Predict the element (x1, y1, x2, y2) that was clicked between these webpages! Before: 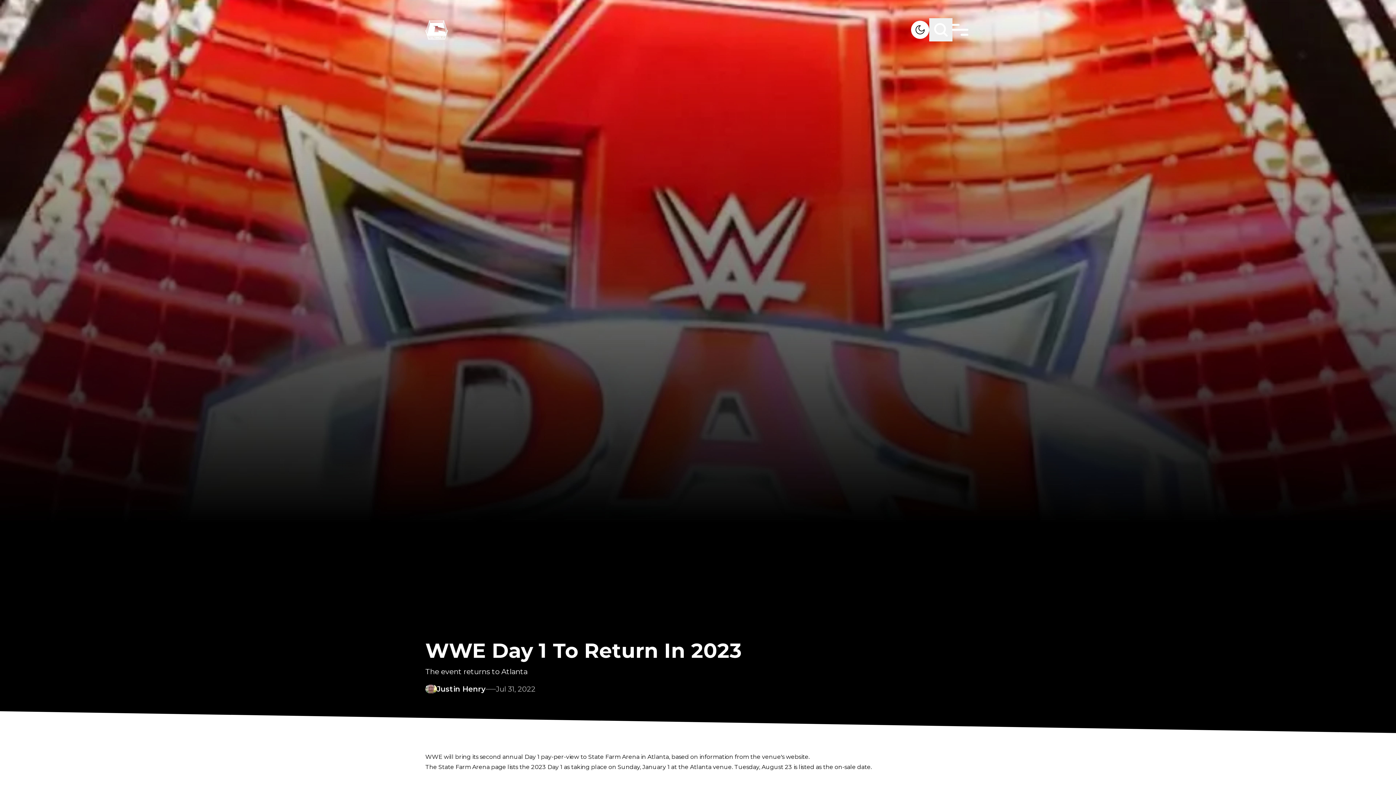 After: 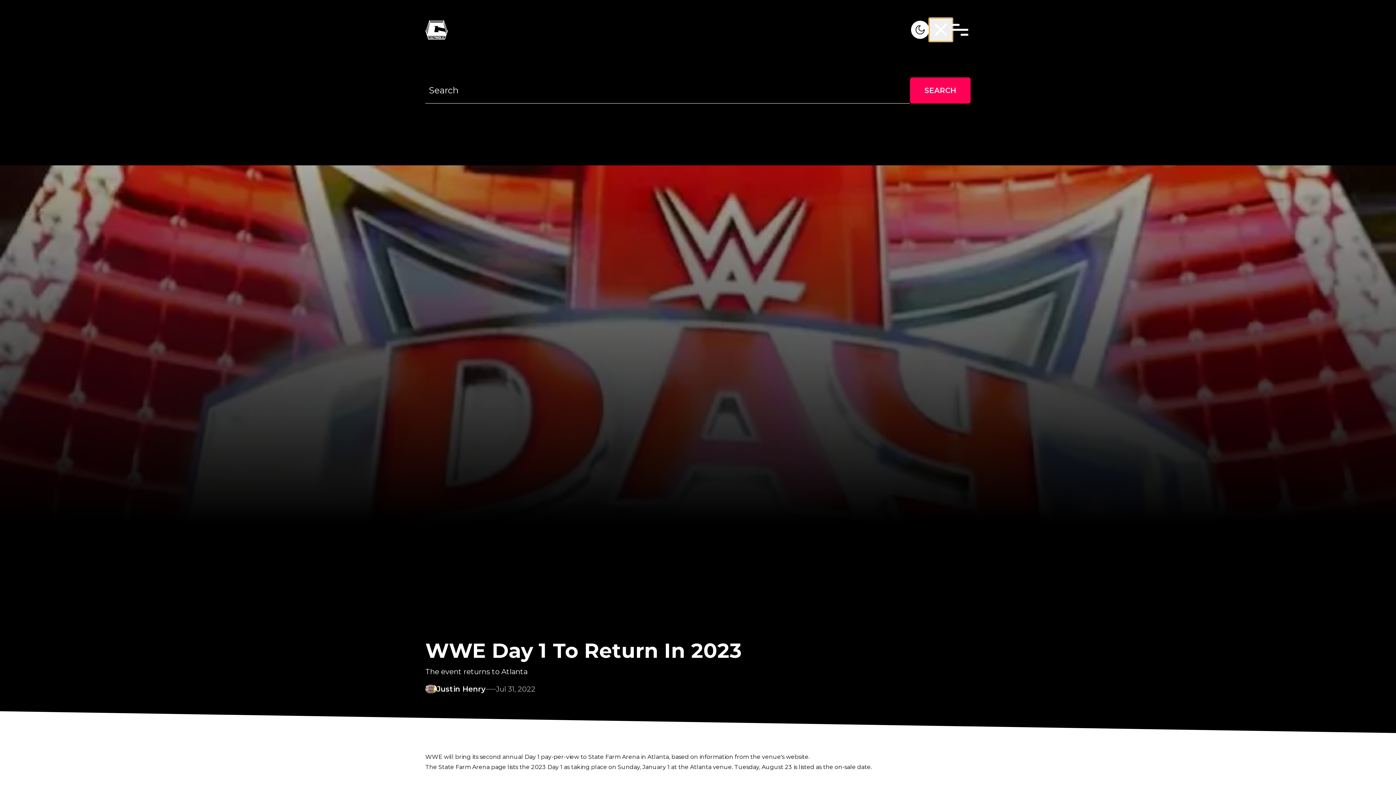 Action: label: Search bbox: (929, 18, 952, 41)